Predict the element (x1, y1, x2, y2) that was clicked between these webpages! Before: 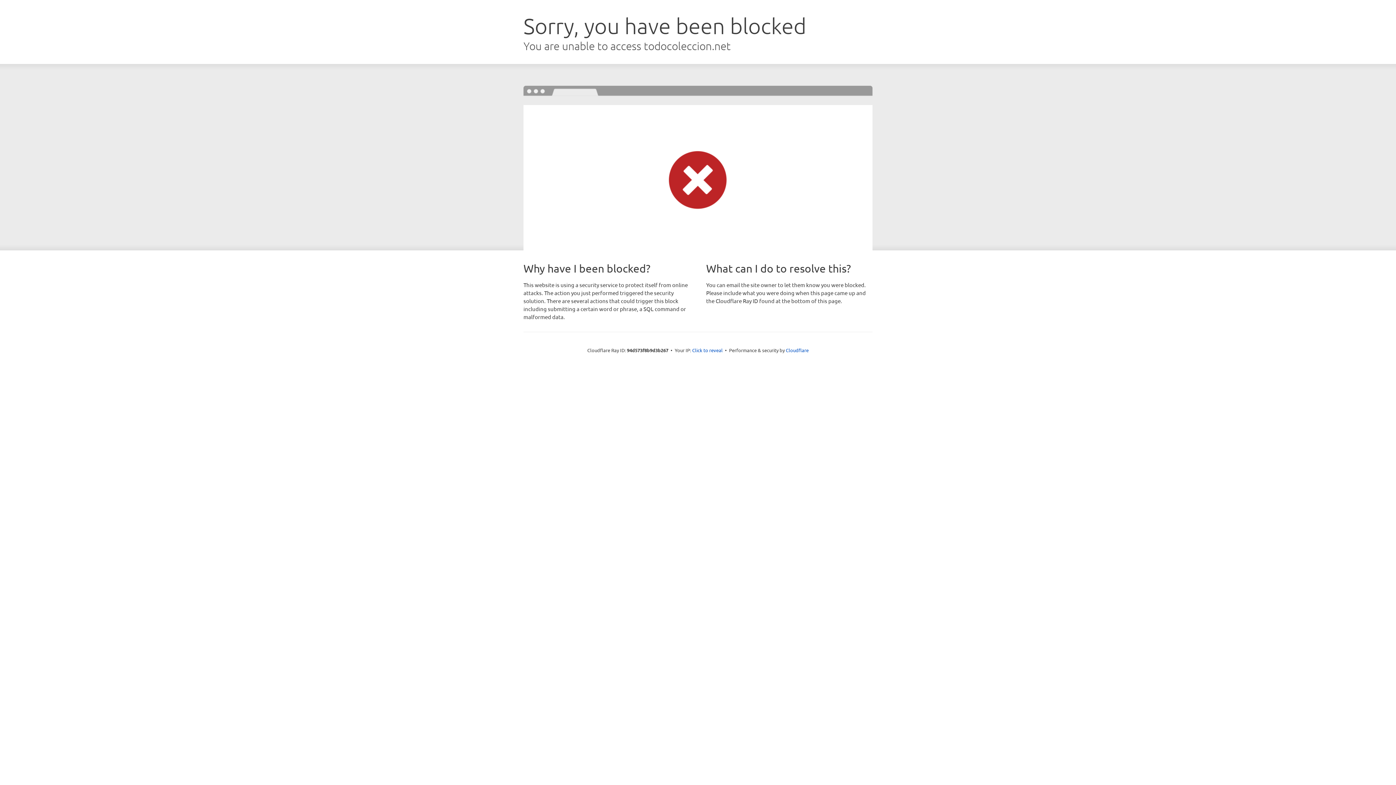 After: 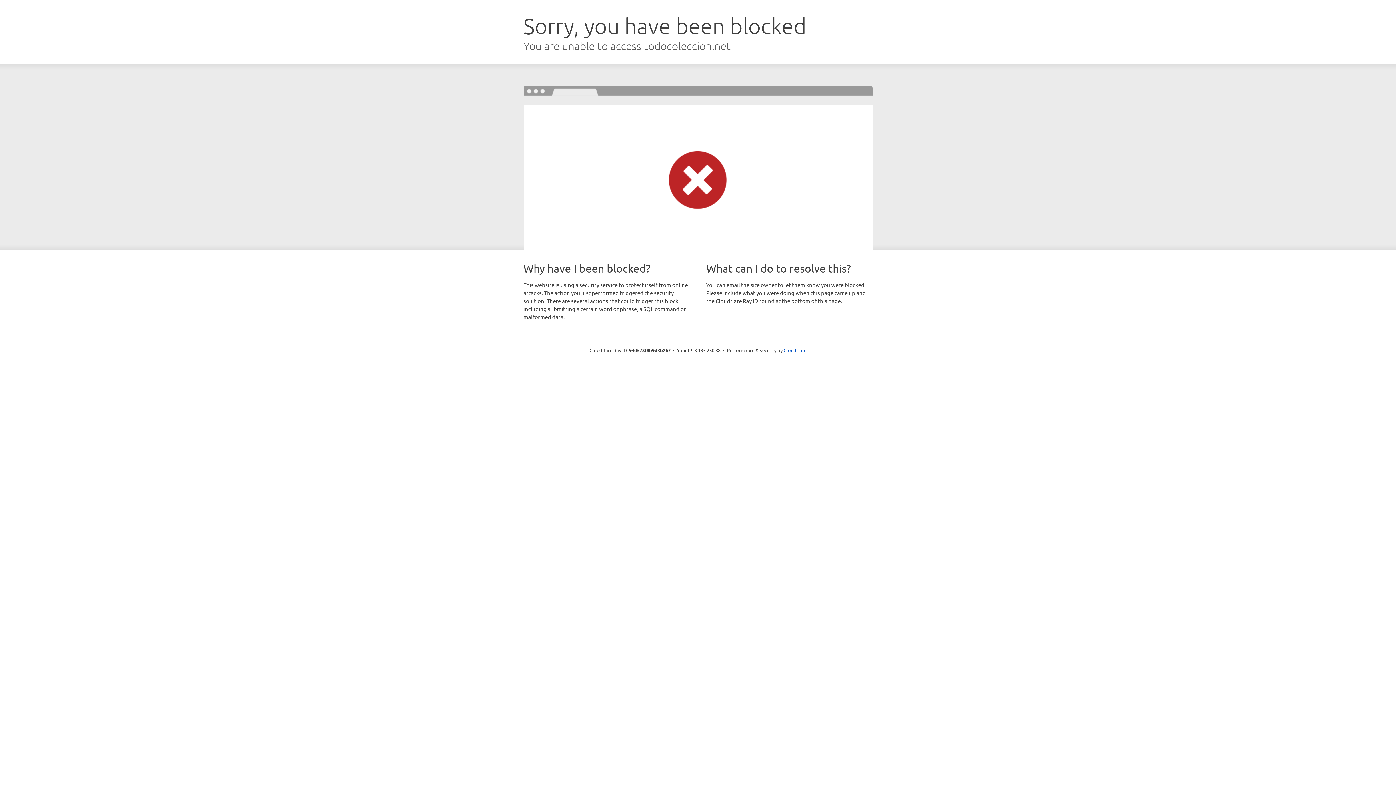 Action: bbox: (692, 346, 722, 353) label: Click to reveal